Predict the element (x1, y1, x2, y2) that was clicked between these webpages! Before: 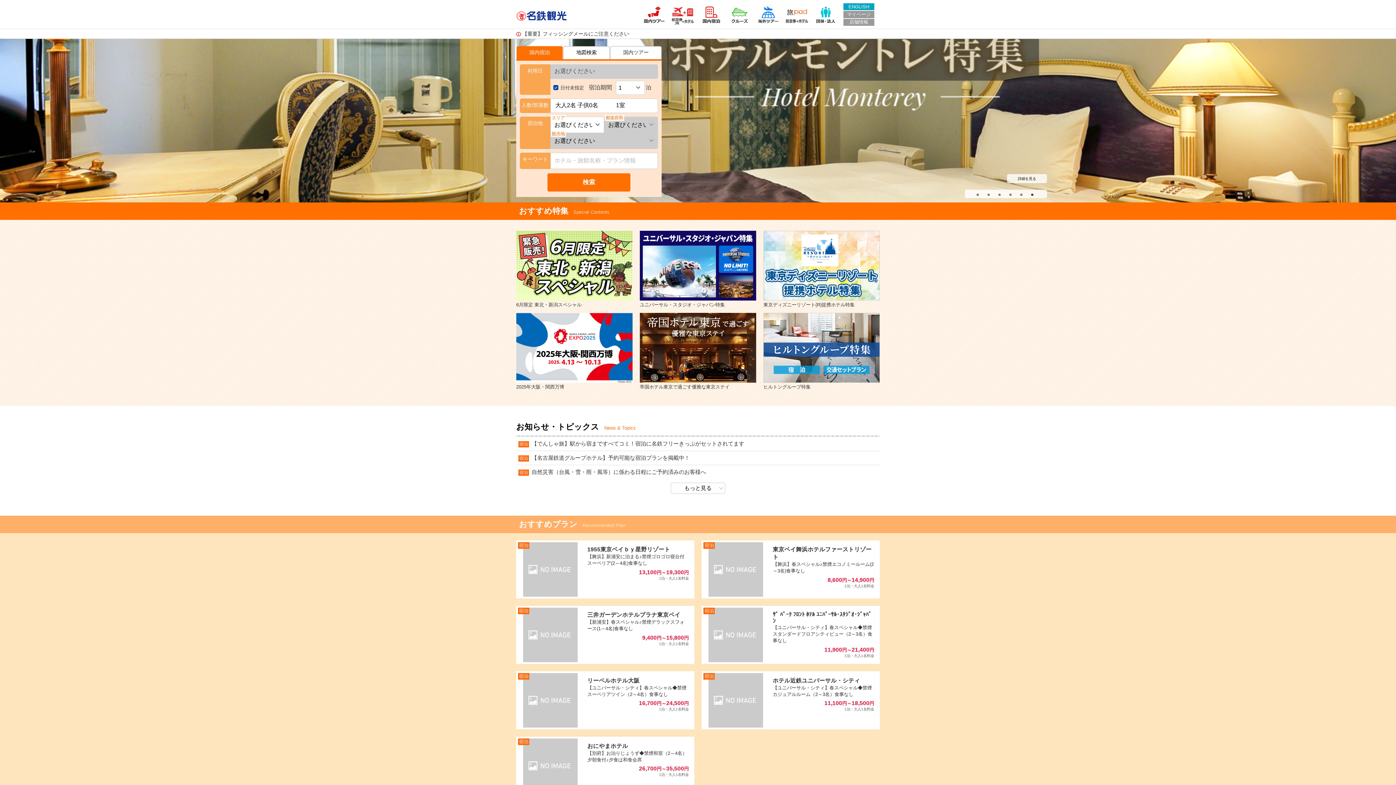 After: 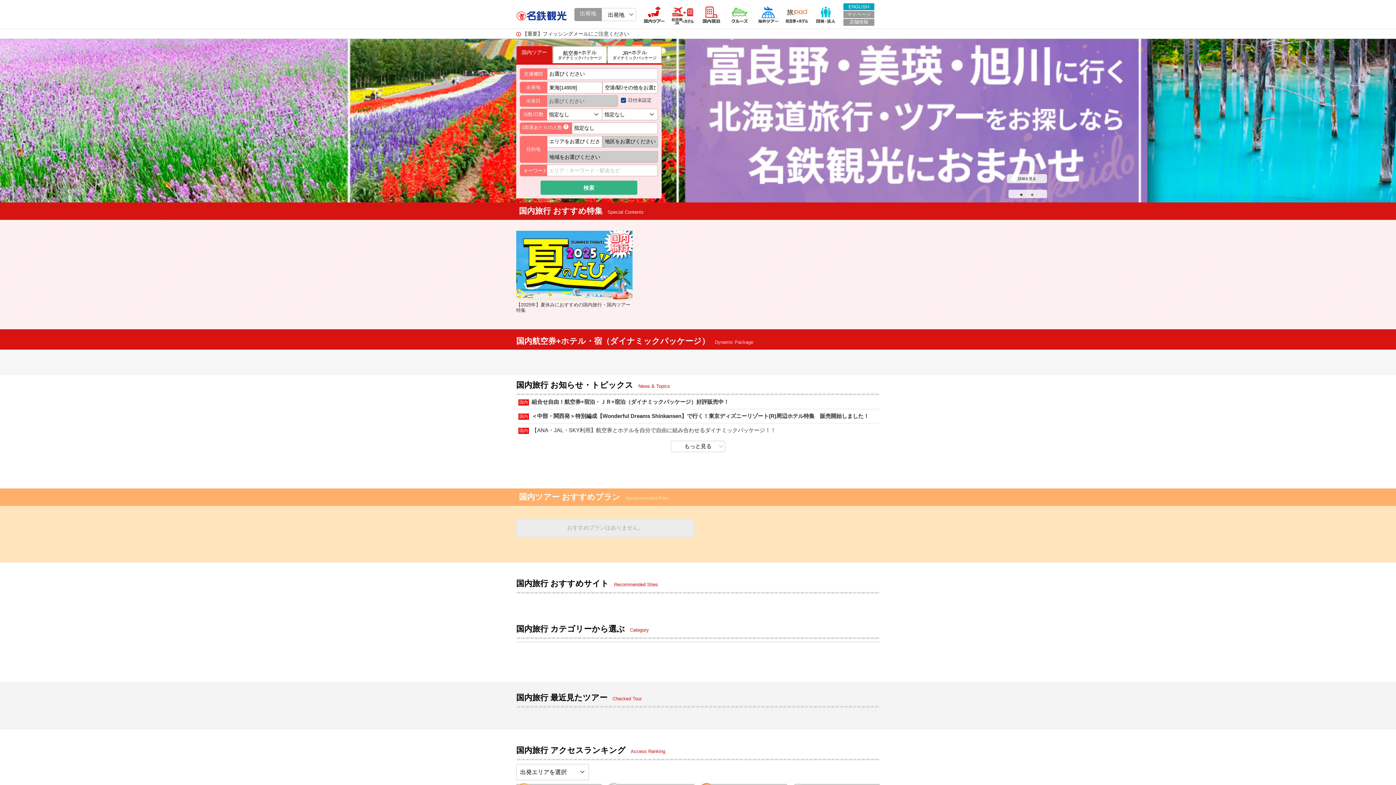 Action: bbox: (642, 6, 665, 25)